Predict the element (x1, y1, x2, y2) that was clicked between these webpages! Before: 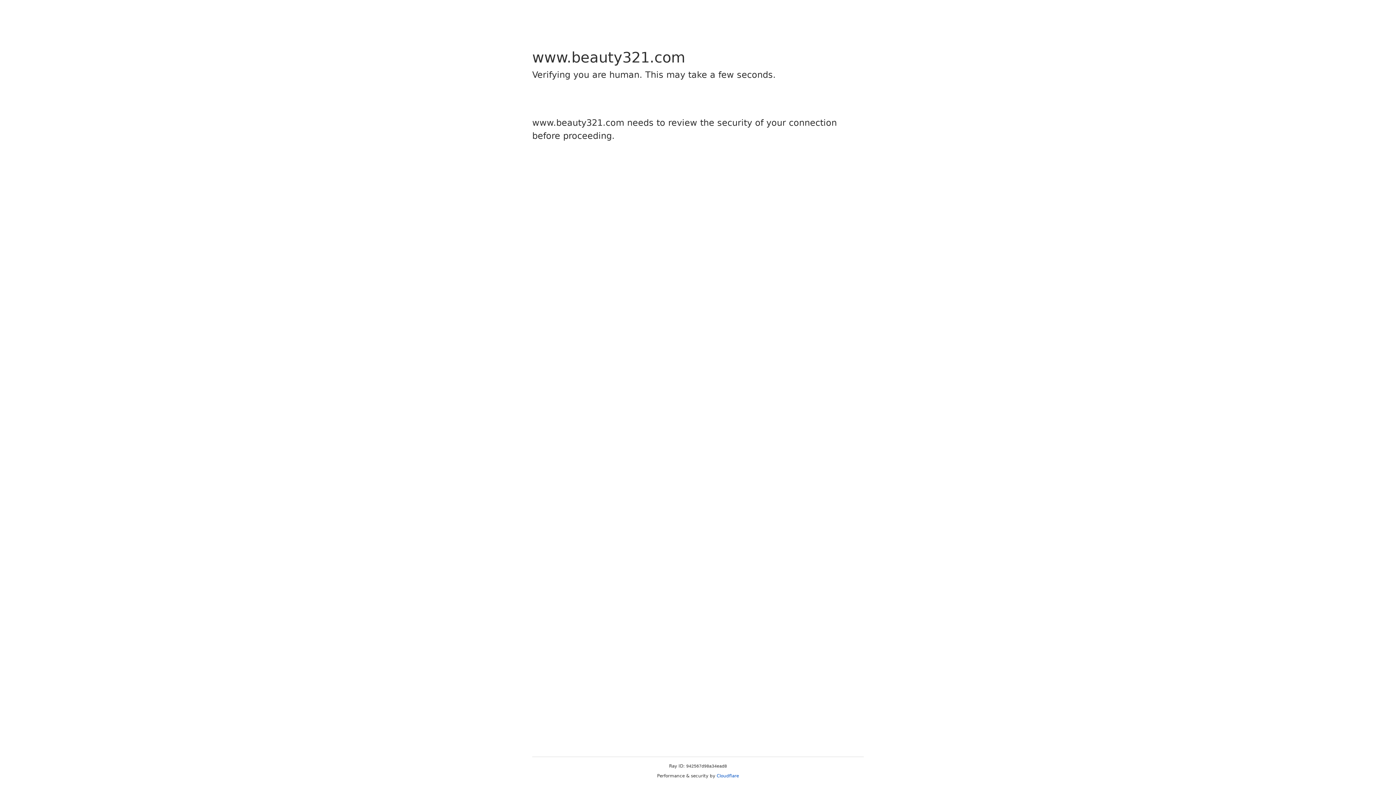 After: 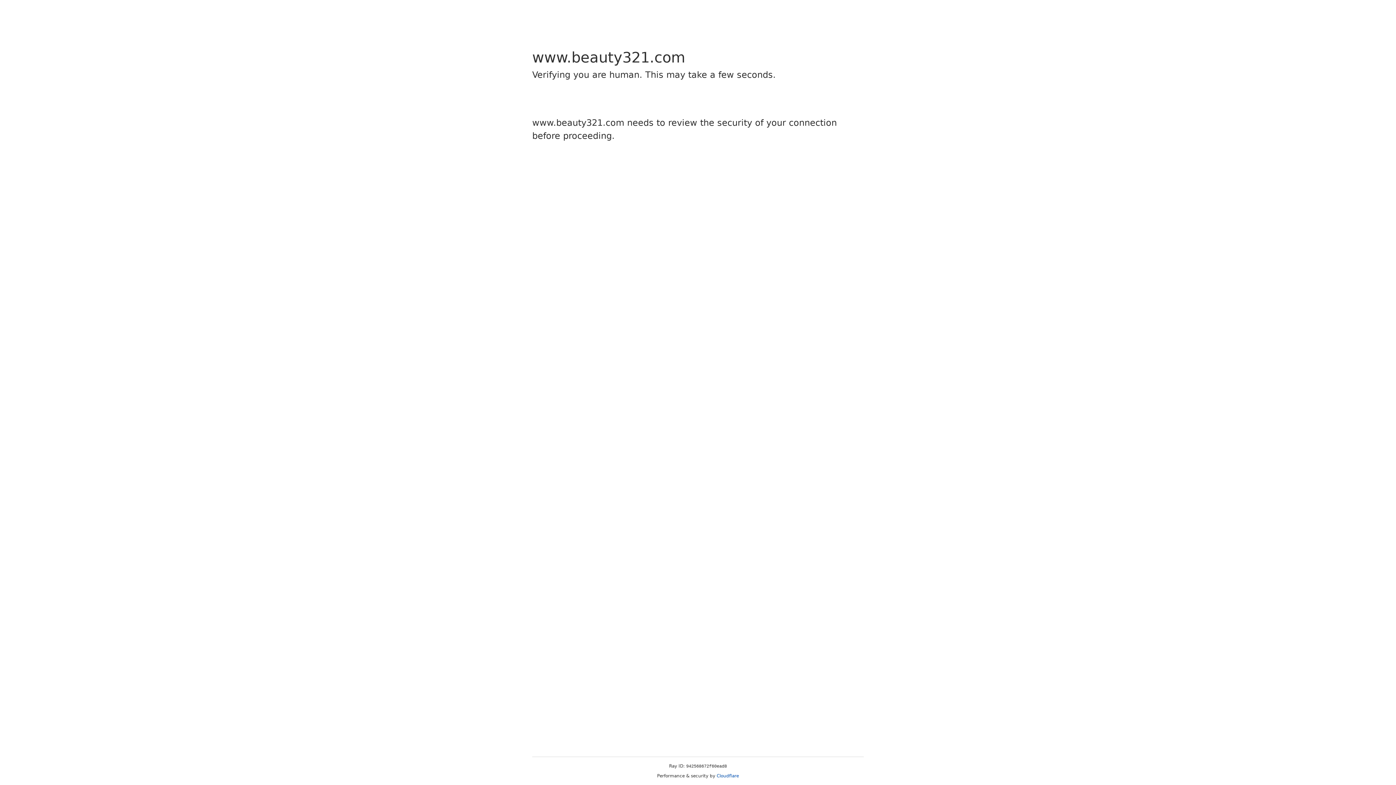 Action: label: Cloudflare bbox: (716, 773, 739, 778)